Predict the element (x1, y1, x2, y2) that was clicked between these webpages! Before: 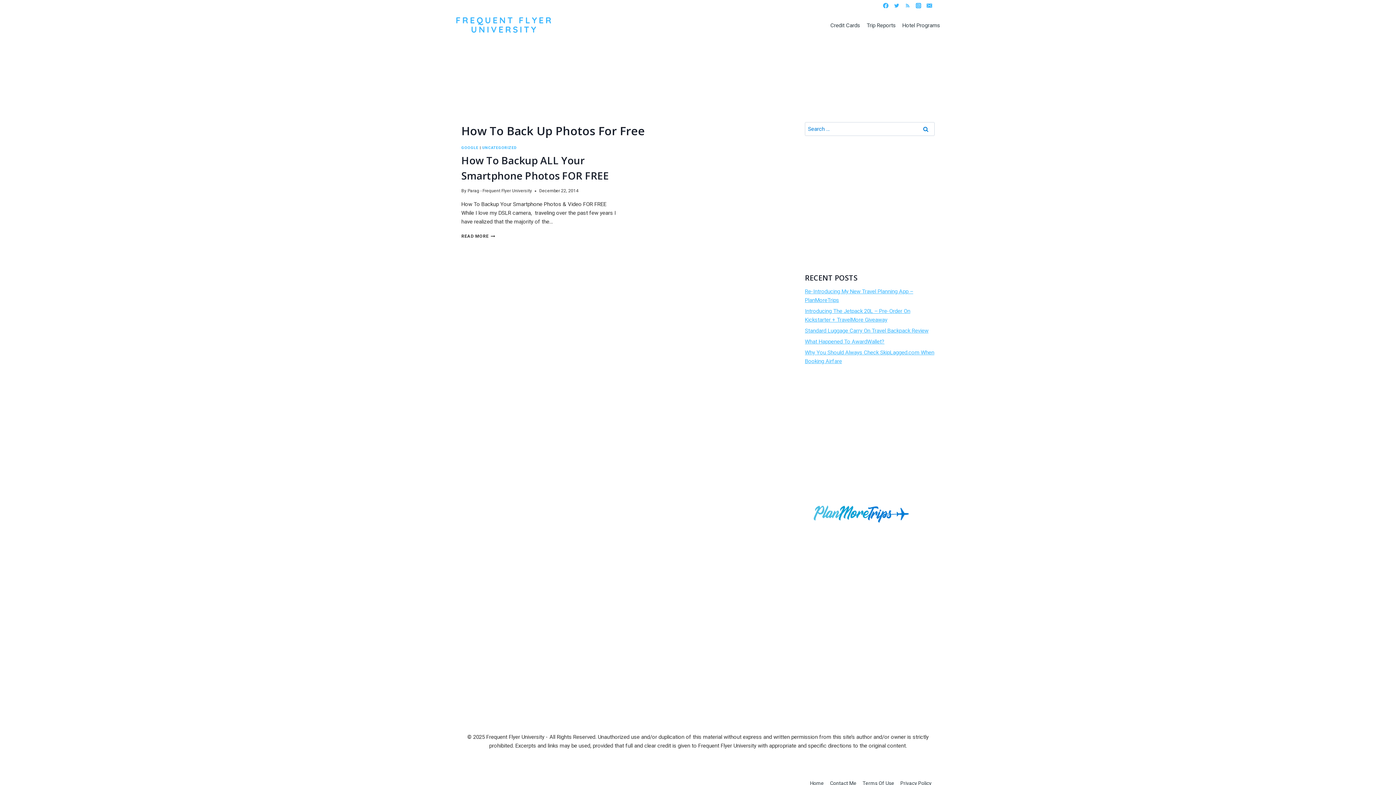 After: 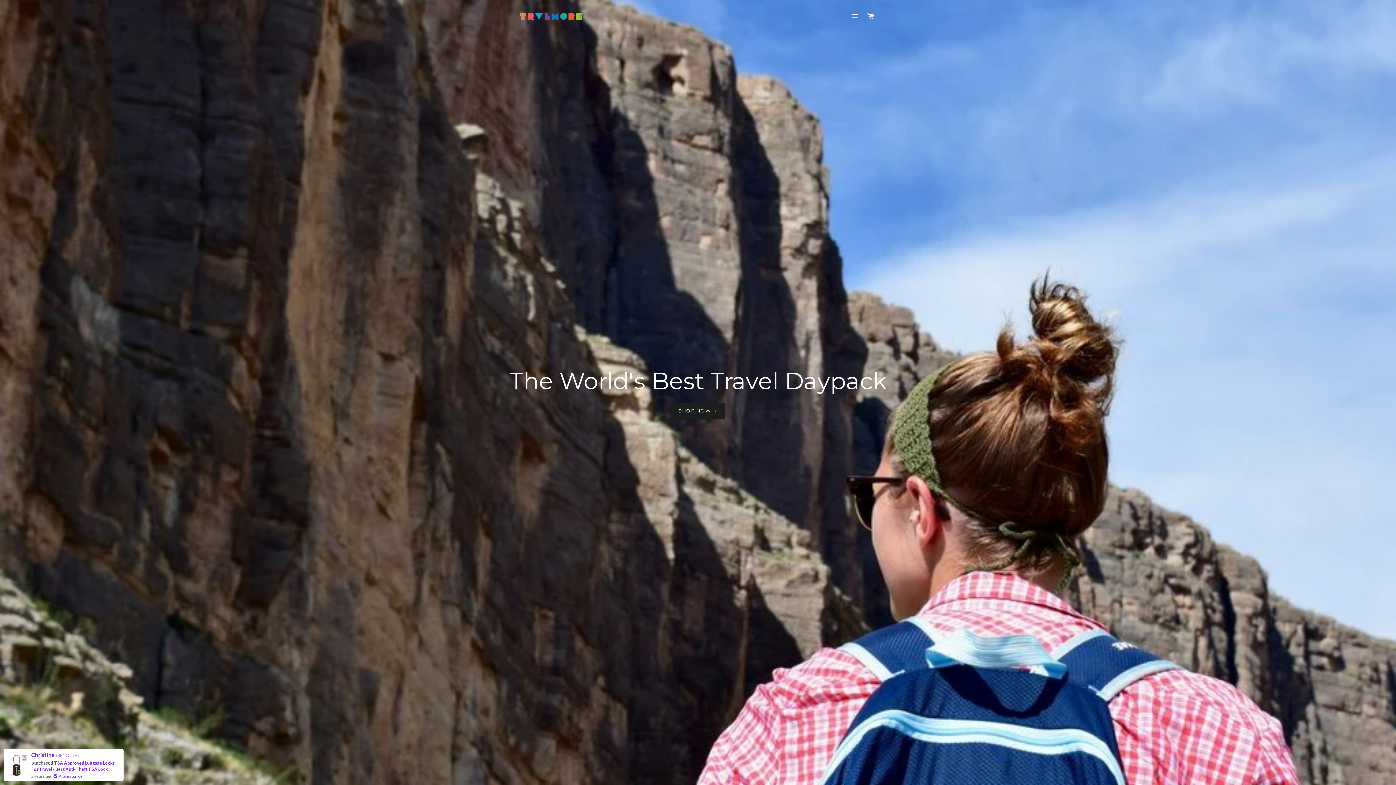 Action: bbox: (805, 502, 934, 526)